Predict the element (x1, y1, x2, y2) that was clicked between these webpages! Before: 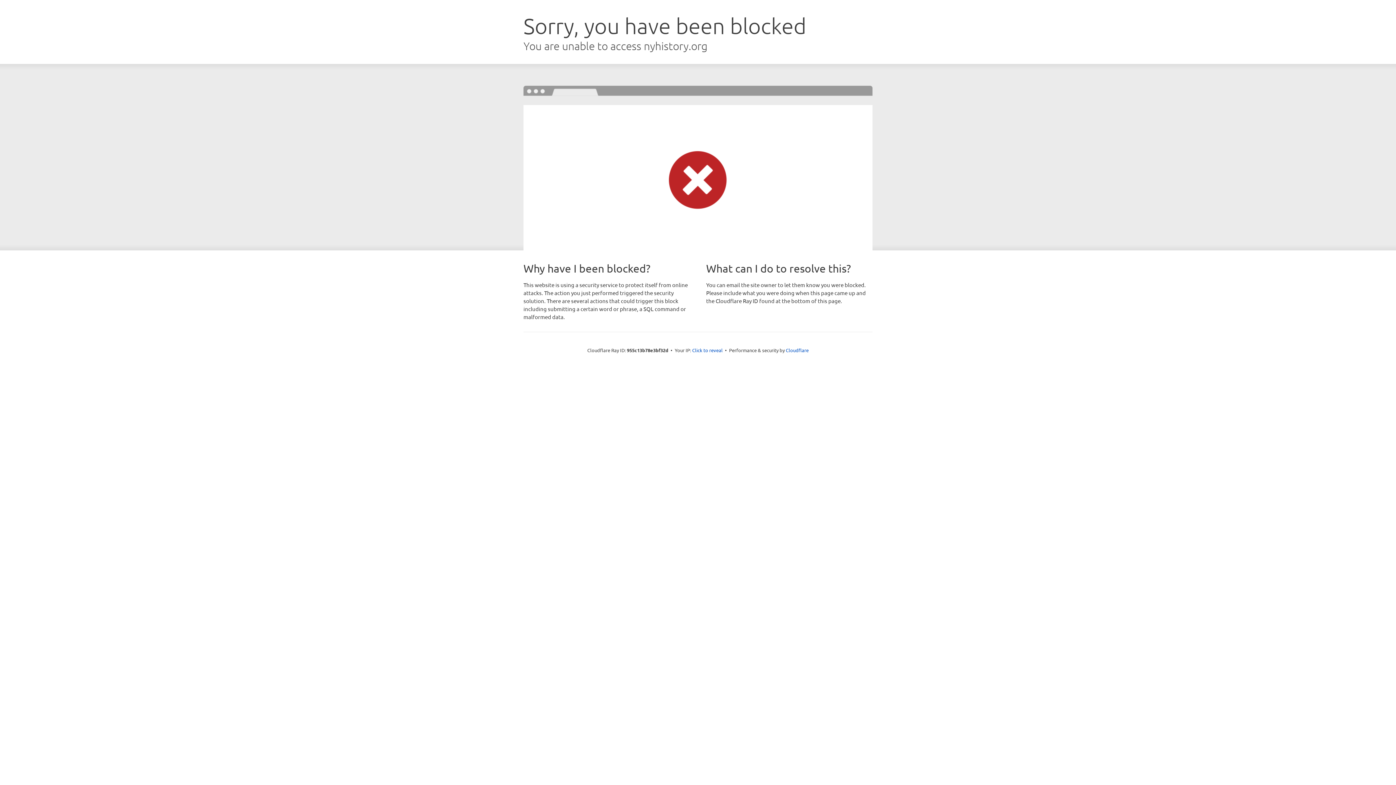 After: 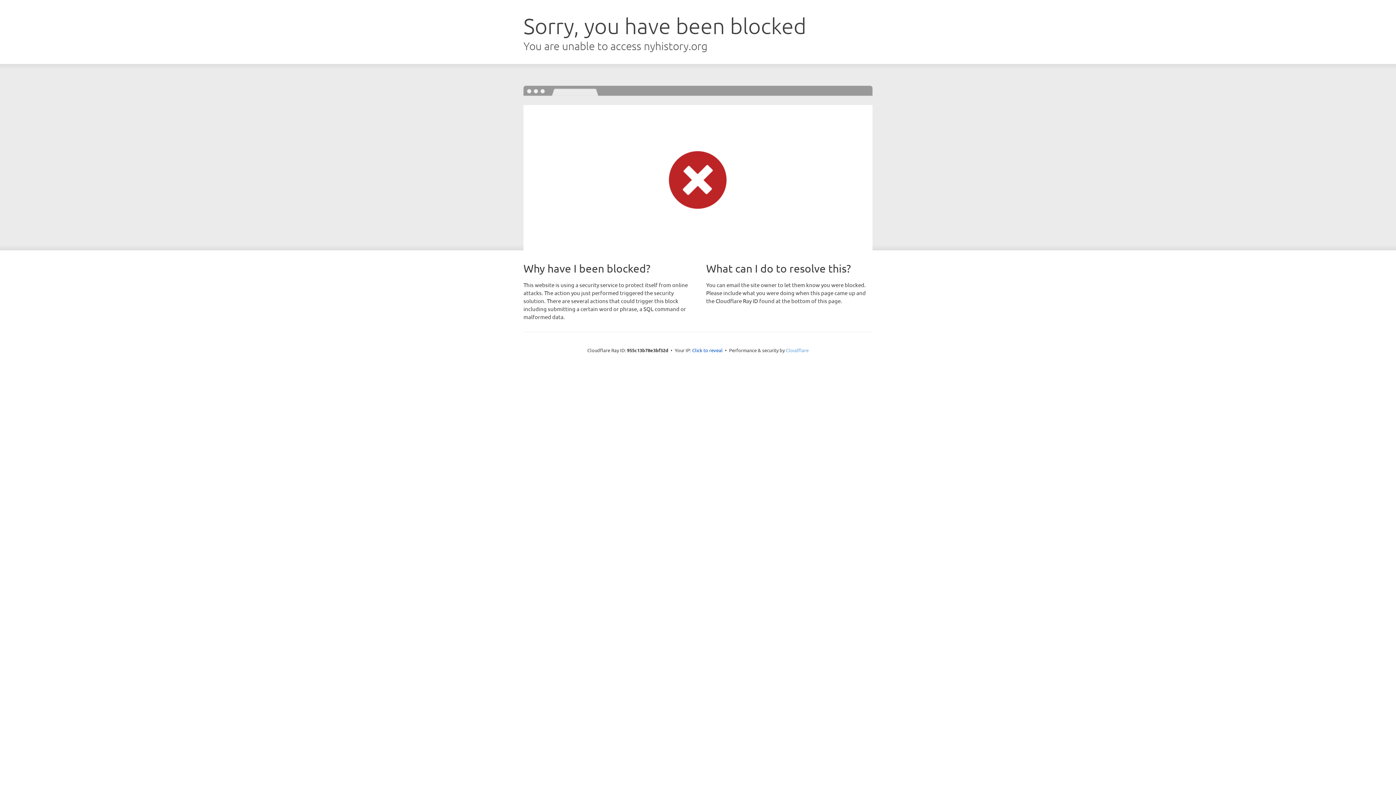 Action: label: Cloudflare bbox: (786, 347, 808, 353)